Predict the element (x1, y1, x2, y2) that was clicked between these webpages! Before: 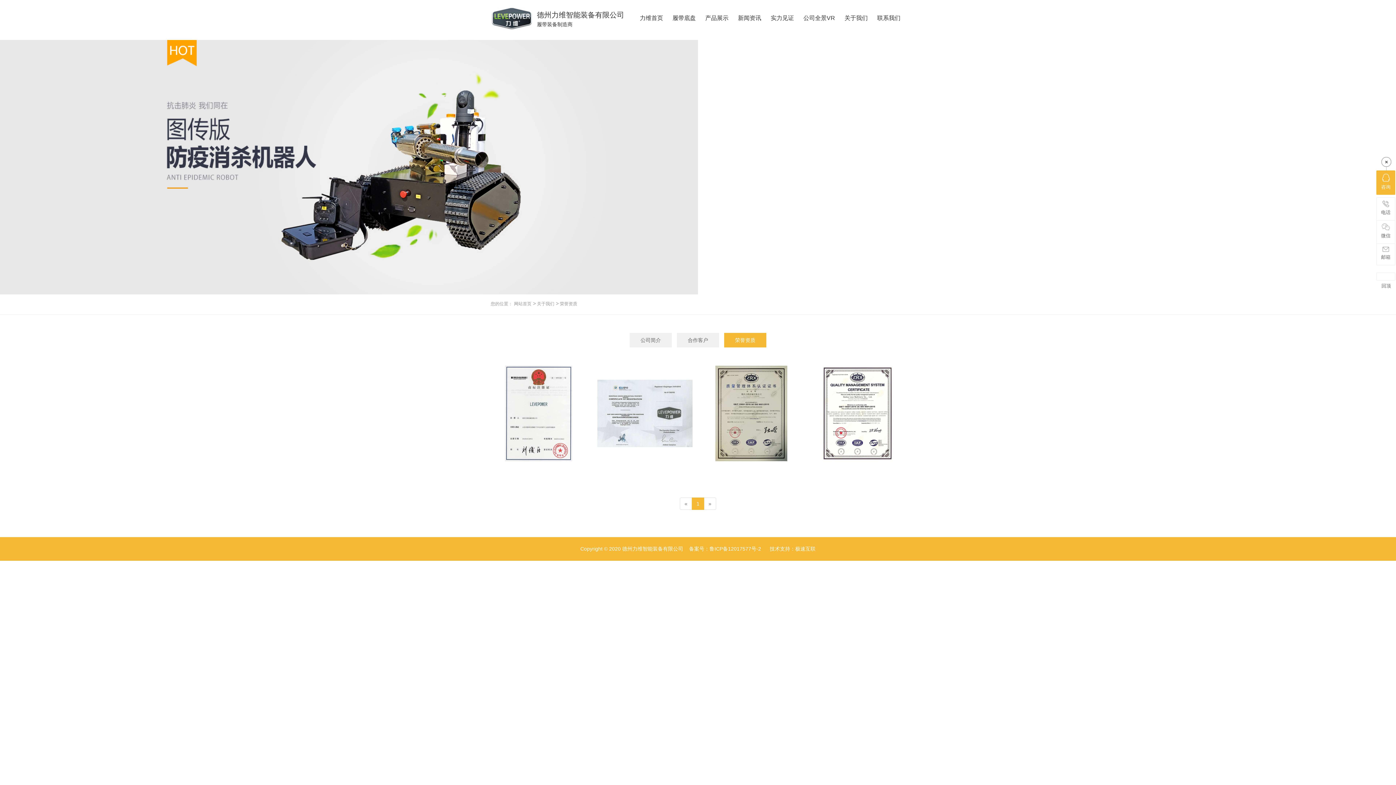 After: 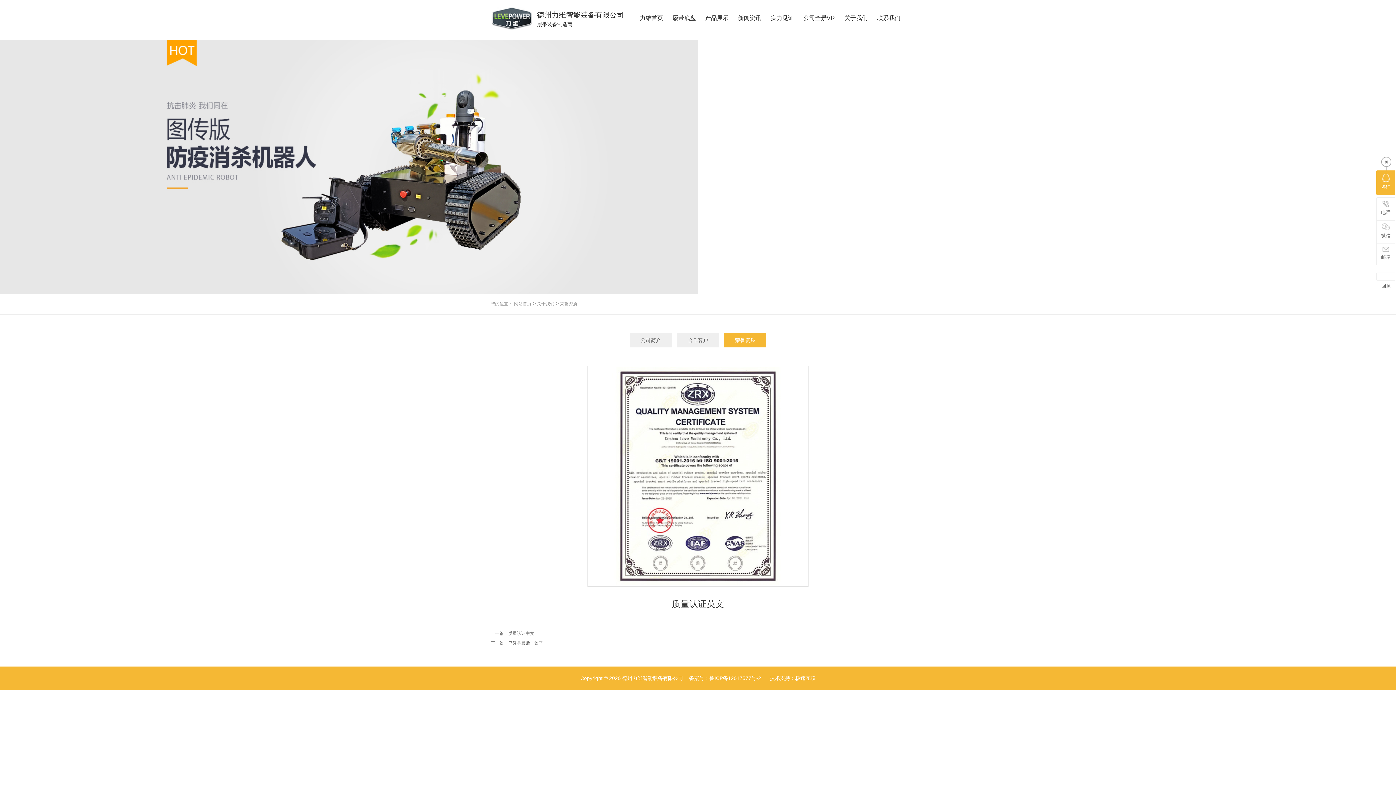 Action: bbox: (810, 365, 905, 461) label: 质量认证英文